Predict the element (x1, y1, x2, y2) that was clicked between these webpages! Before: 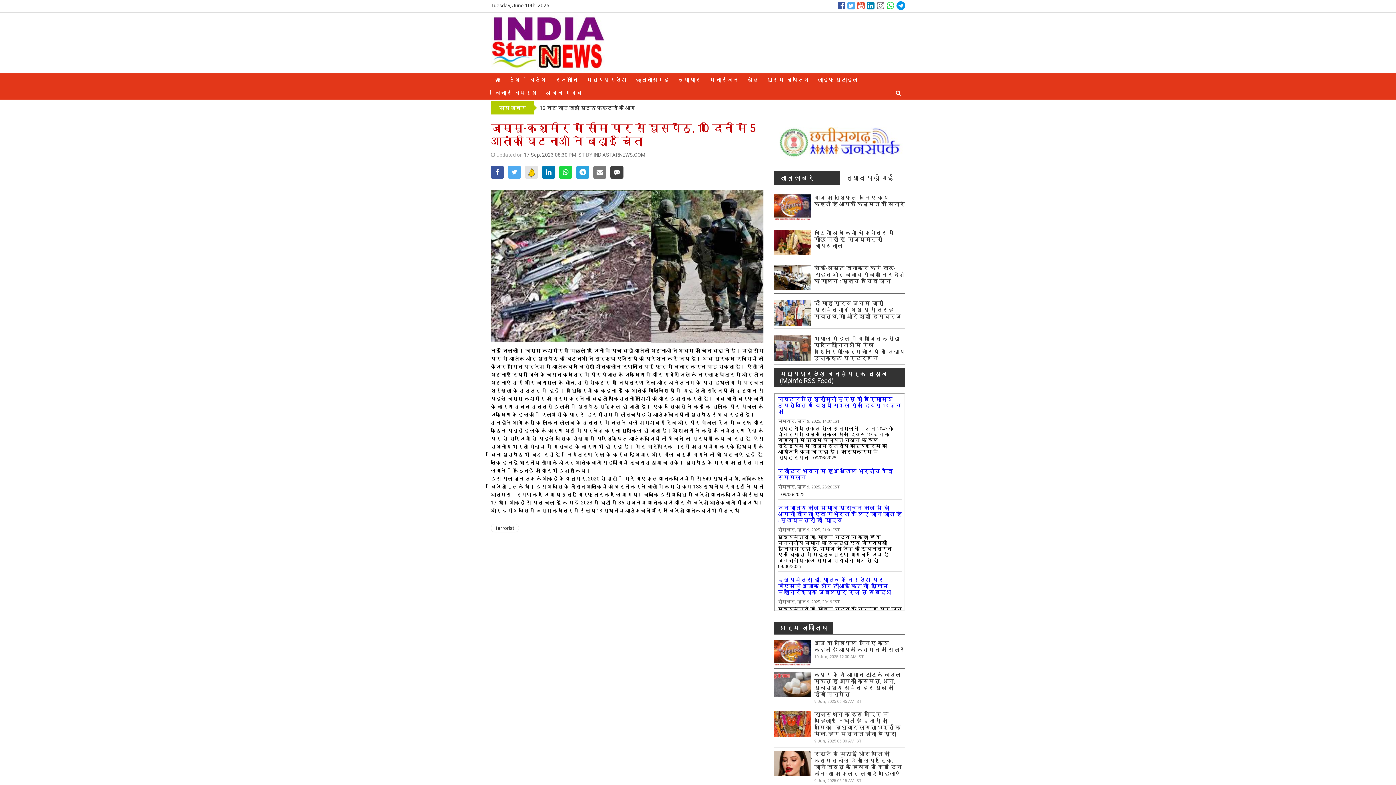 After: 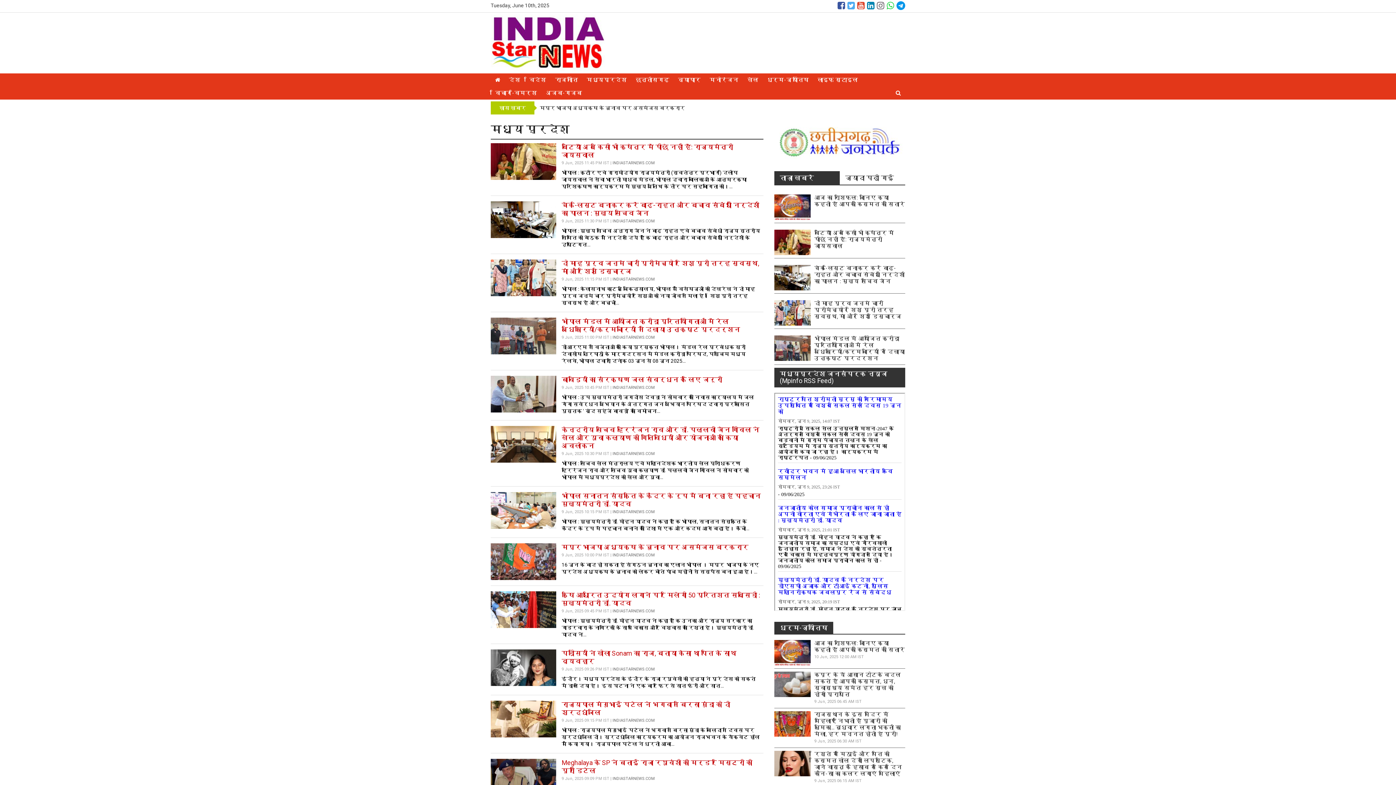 Action: label: मध्यप्रदेश bbox: (582, 73, 631, 86)